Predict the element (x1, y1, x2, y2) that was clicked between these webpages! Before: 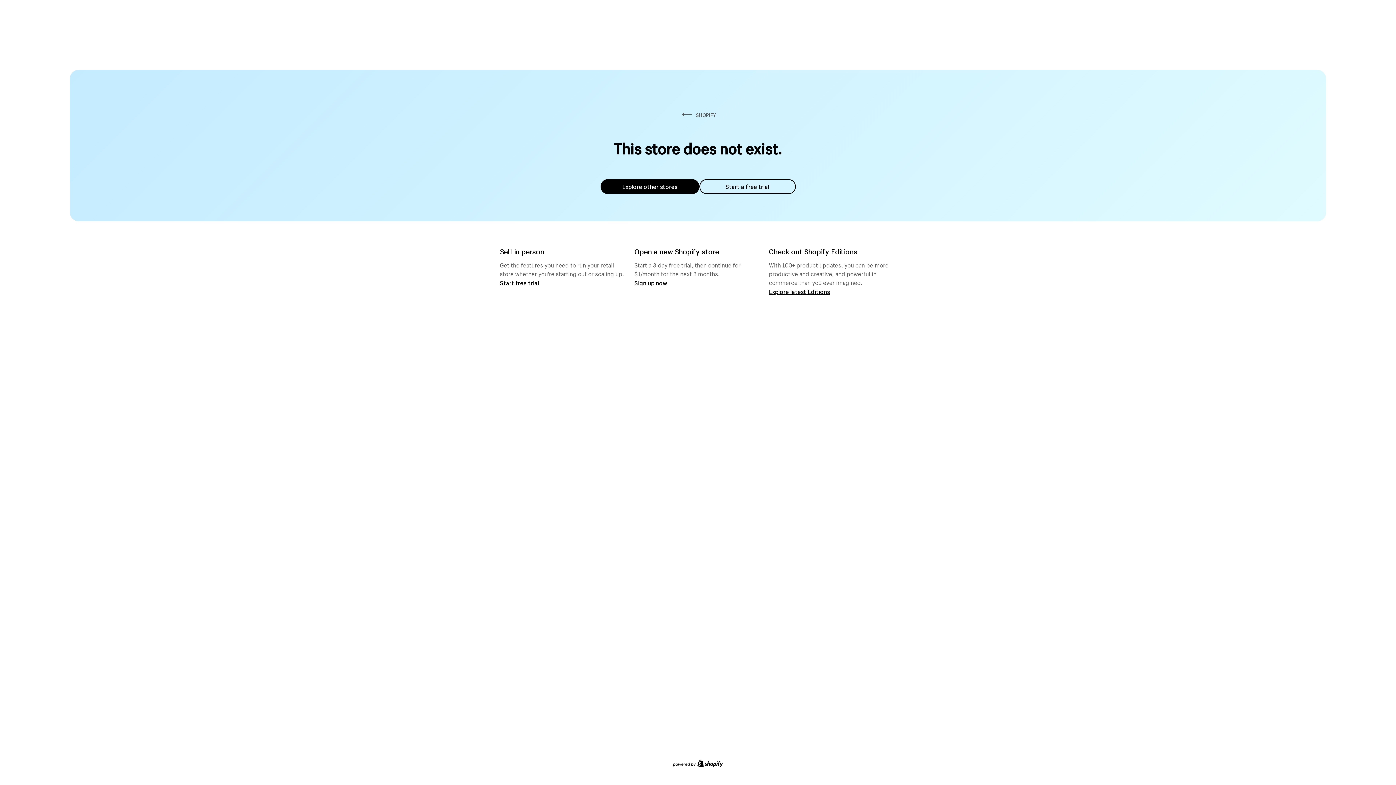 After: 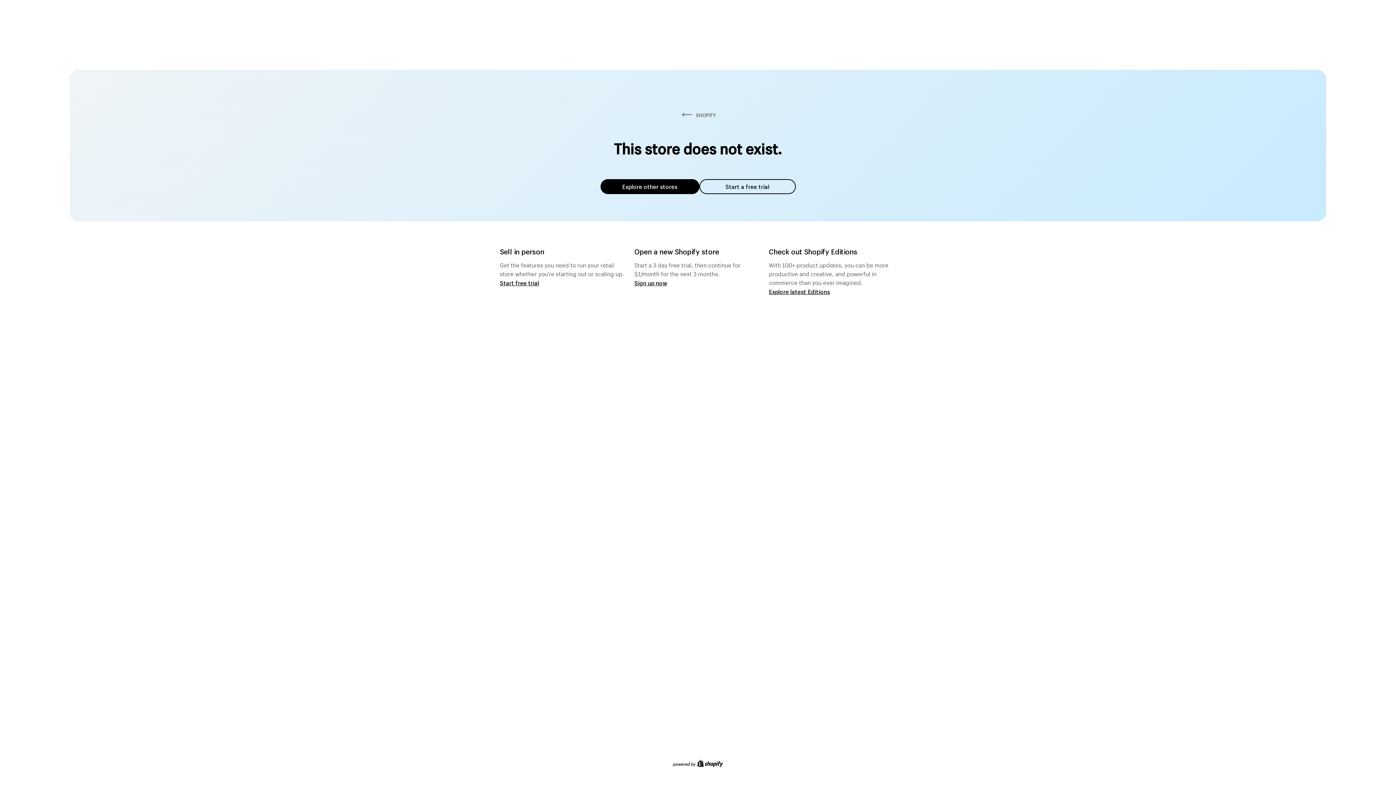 Action: label: Explore other stores bbox: (600, 179, 699, 194)